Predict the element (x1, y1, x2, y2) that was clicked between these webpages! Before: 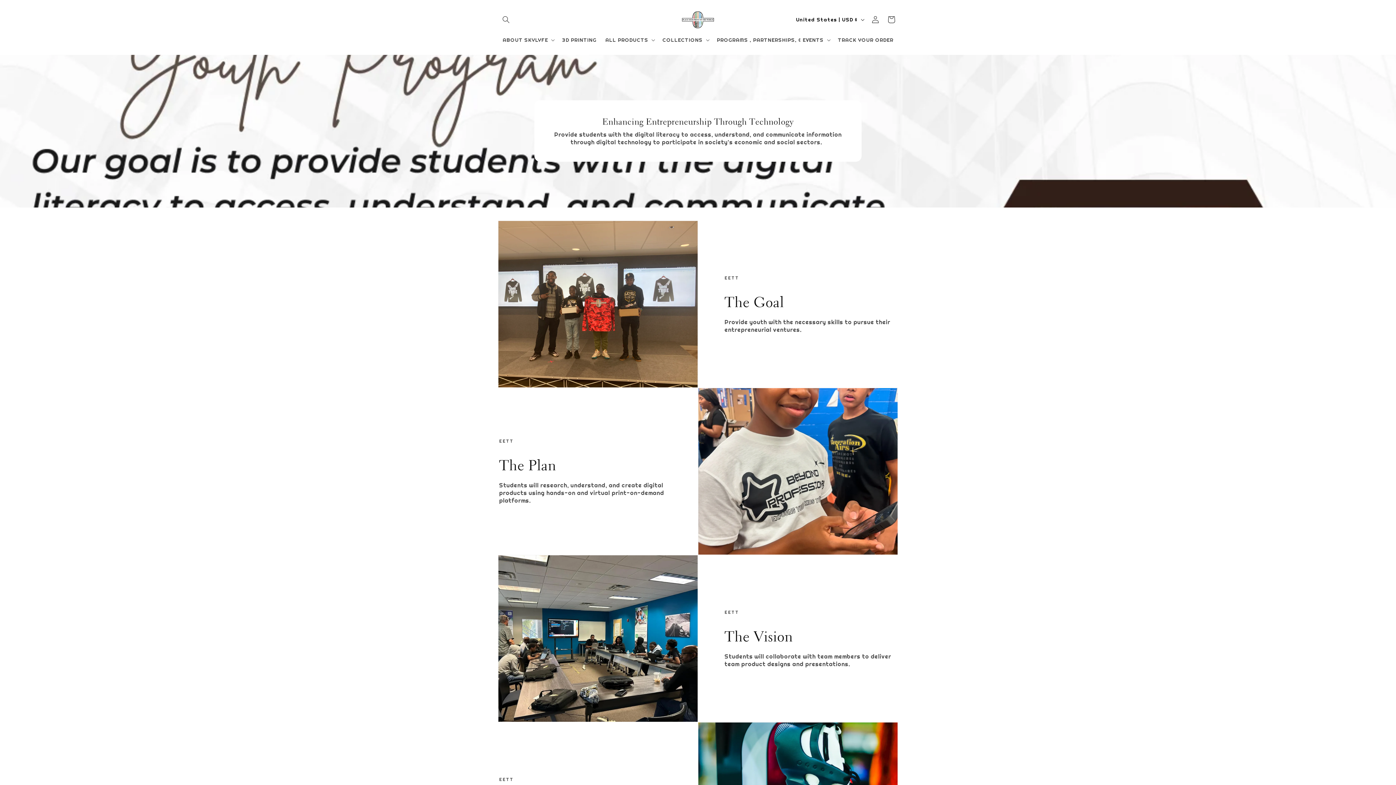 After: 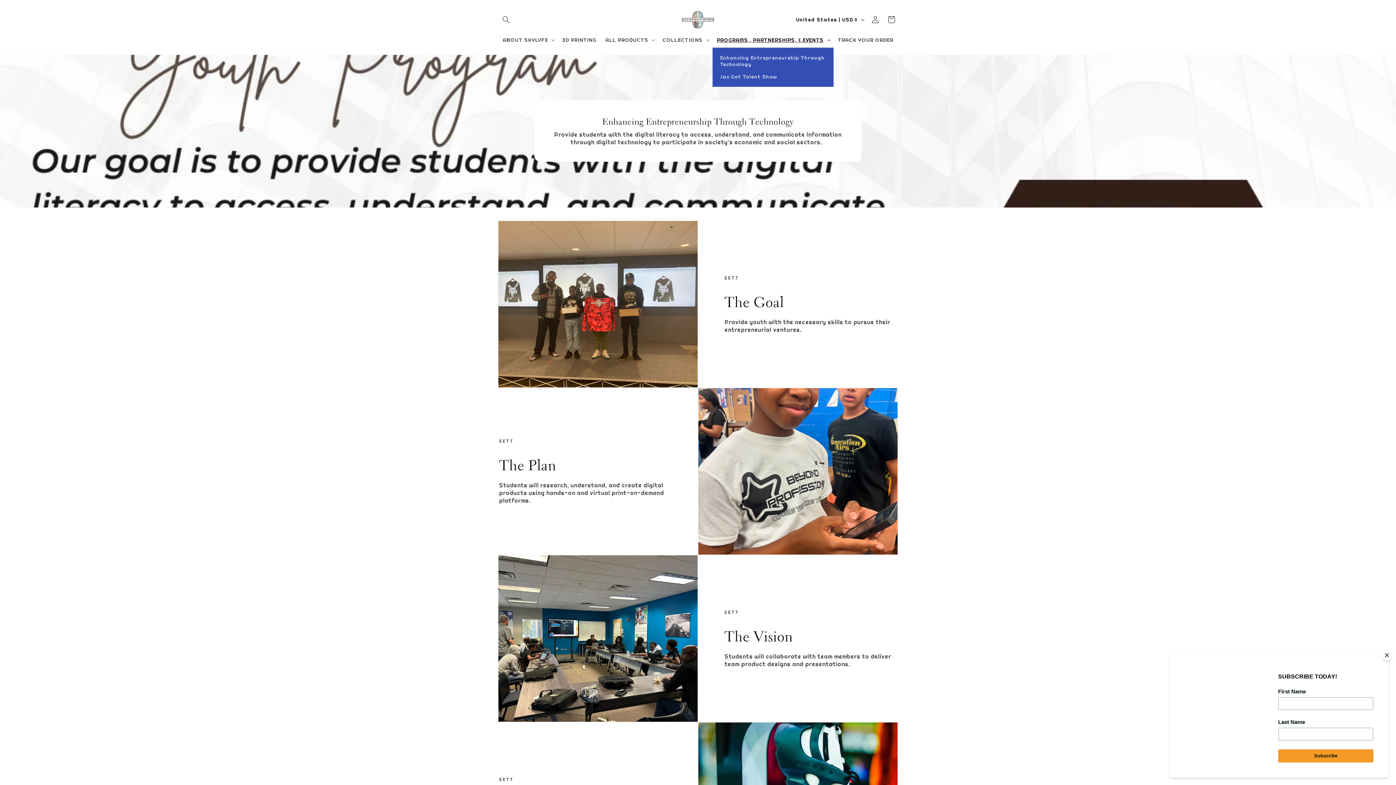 Action: bbox: (712, 32, 833, 47) label: PROGRAMS , PARTNERSHIPS, & EVENTS